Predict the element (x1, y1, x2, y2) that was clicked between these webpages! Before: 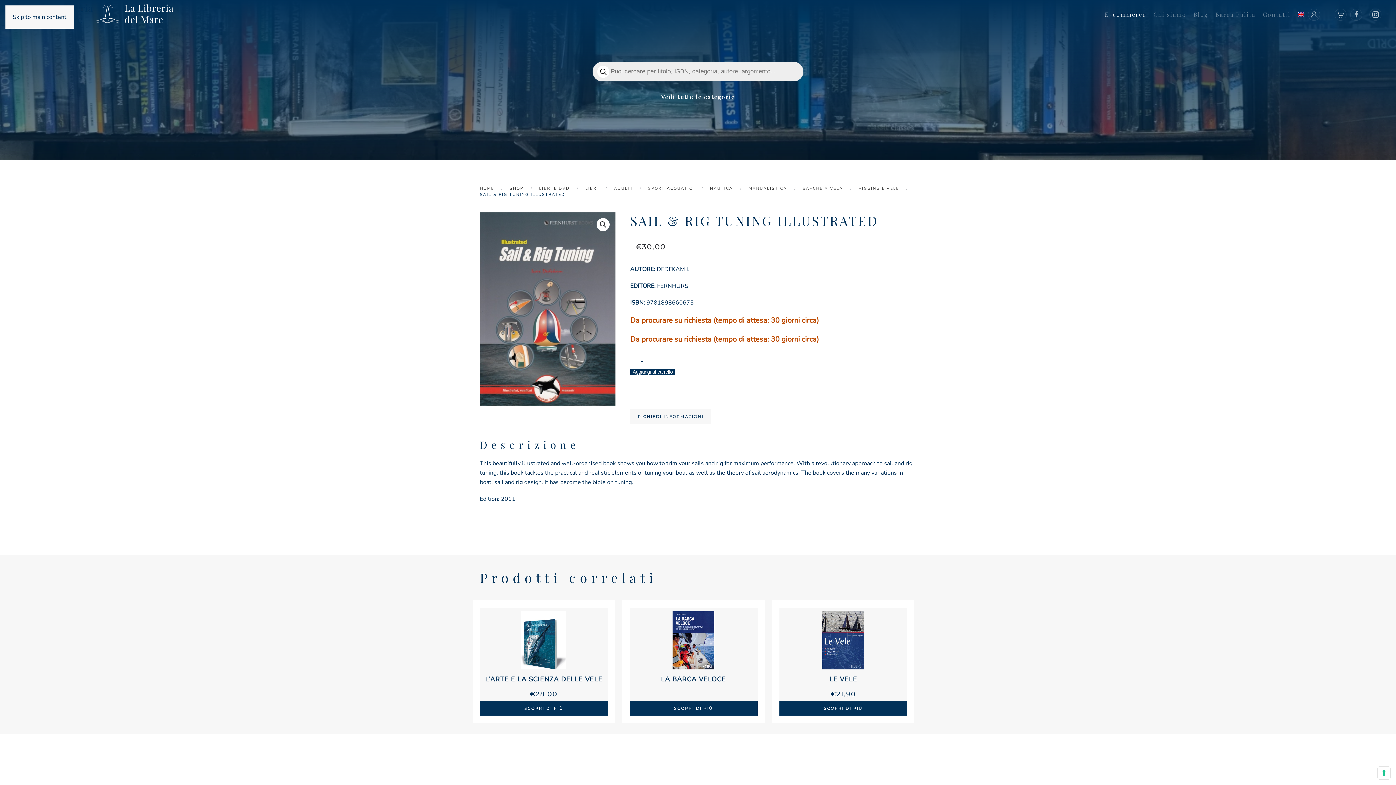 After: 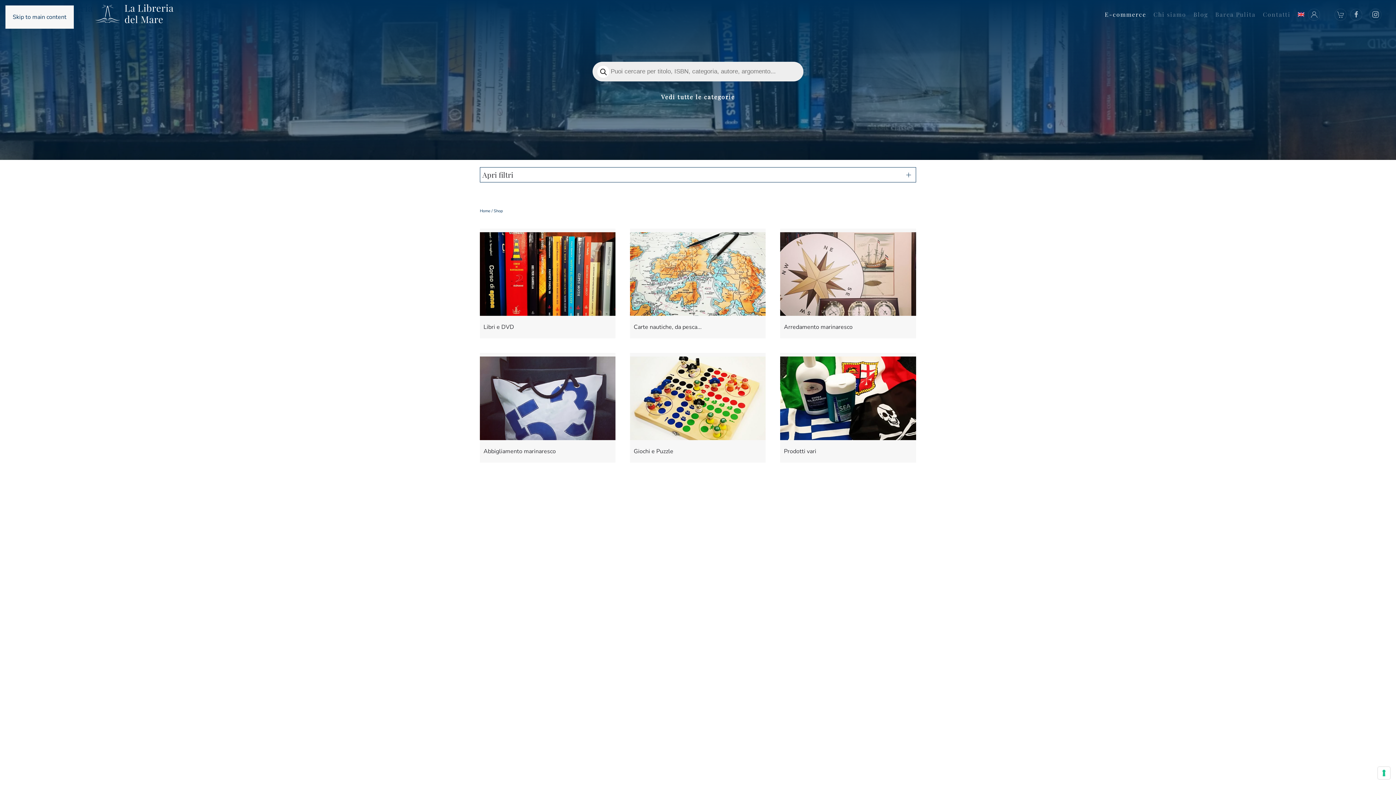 Action: bbox: (509, 185, 523, 191) label: SHOP